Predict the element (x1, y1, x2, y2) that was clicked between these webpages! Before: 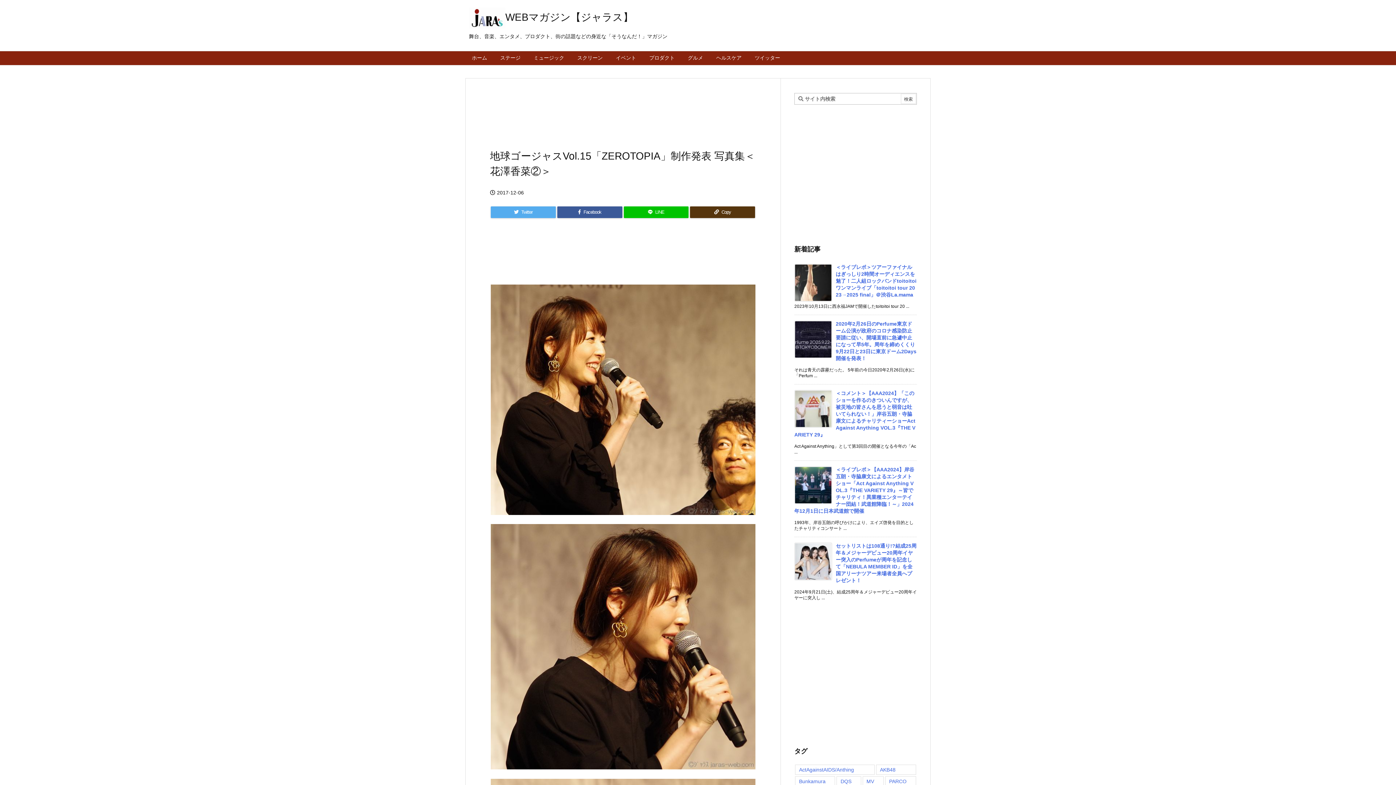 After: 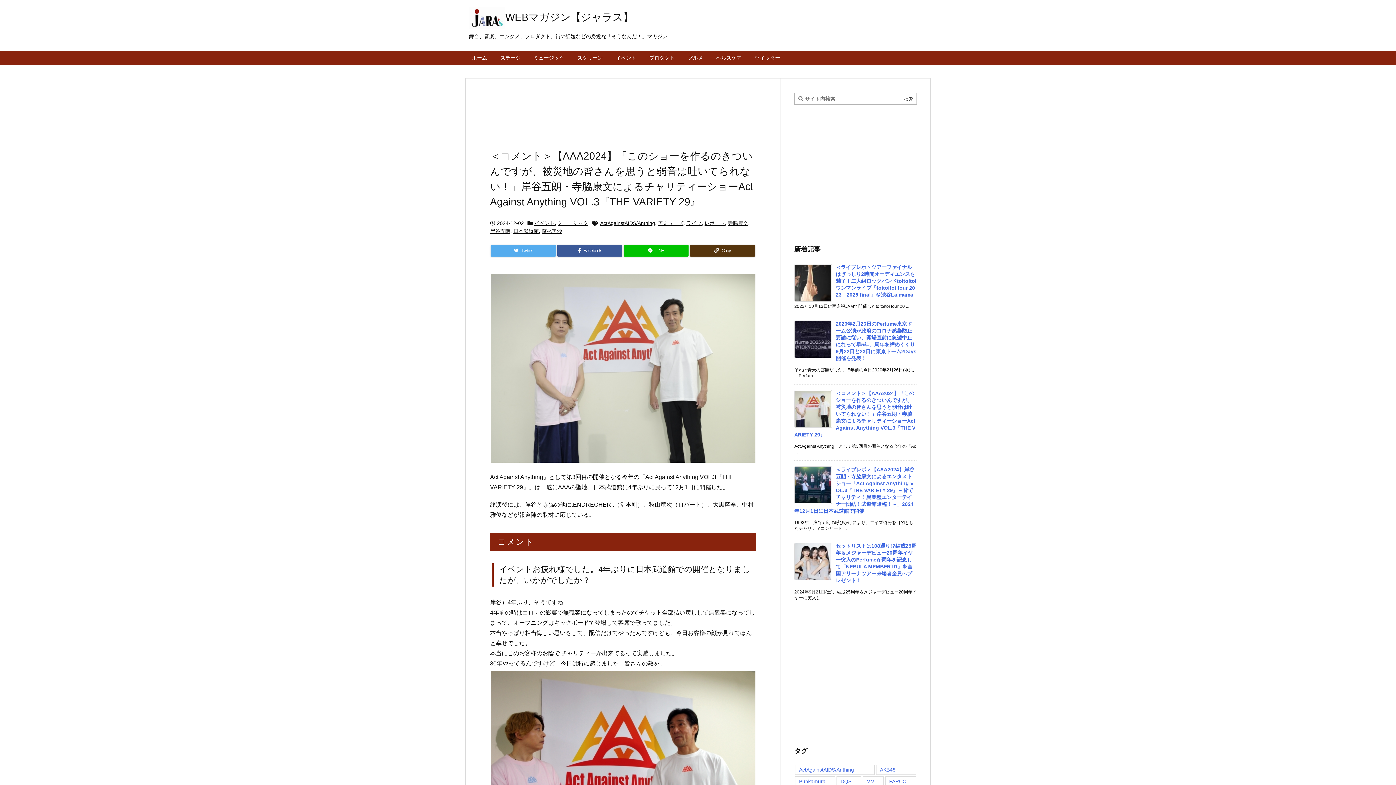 Action: label: 新着記事 bbox: (794, 390, 915, 437)